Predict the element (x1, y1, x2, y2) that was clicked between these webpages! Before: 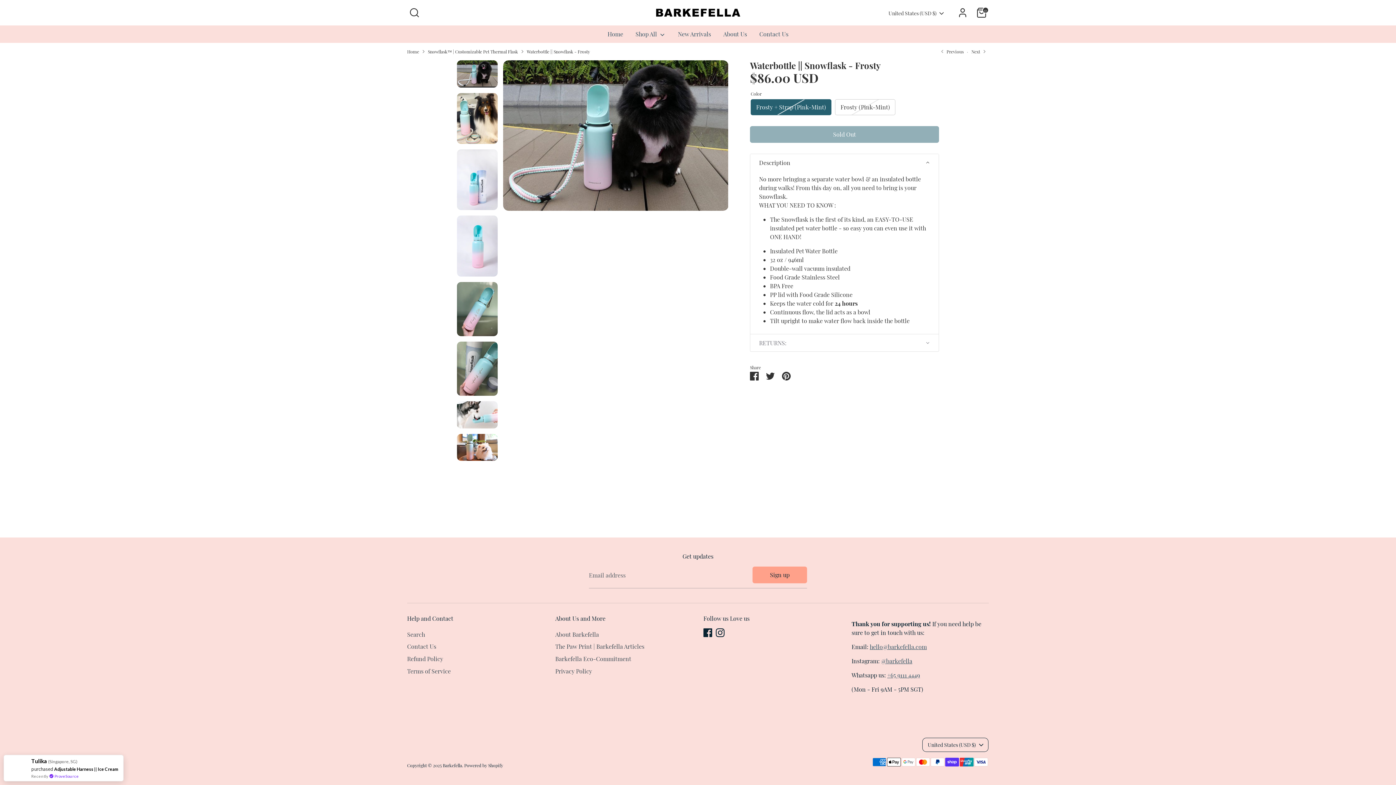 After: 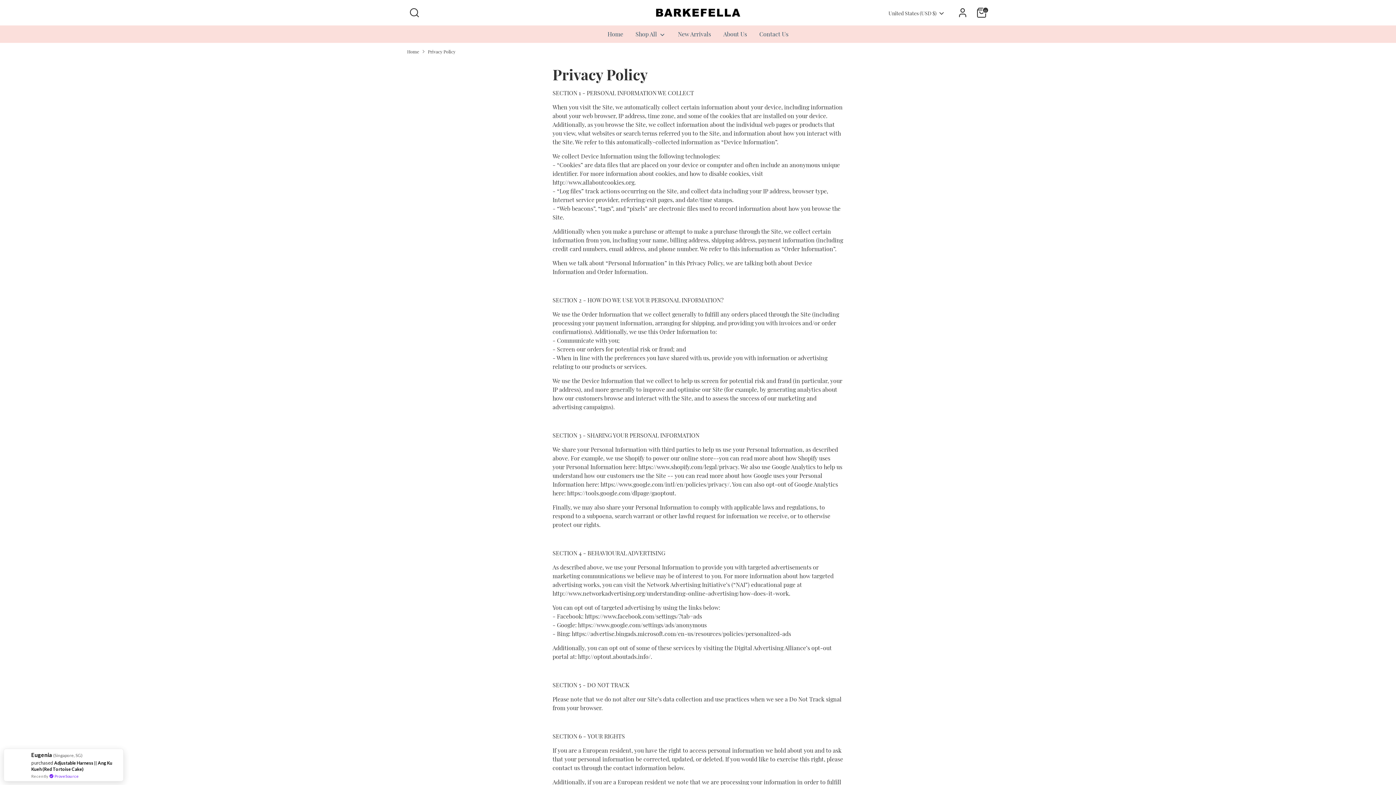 Action: bbox: (555, 667, 592, 675) label: Privacy Policy